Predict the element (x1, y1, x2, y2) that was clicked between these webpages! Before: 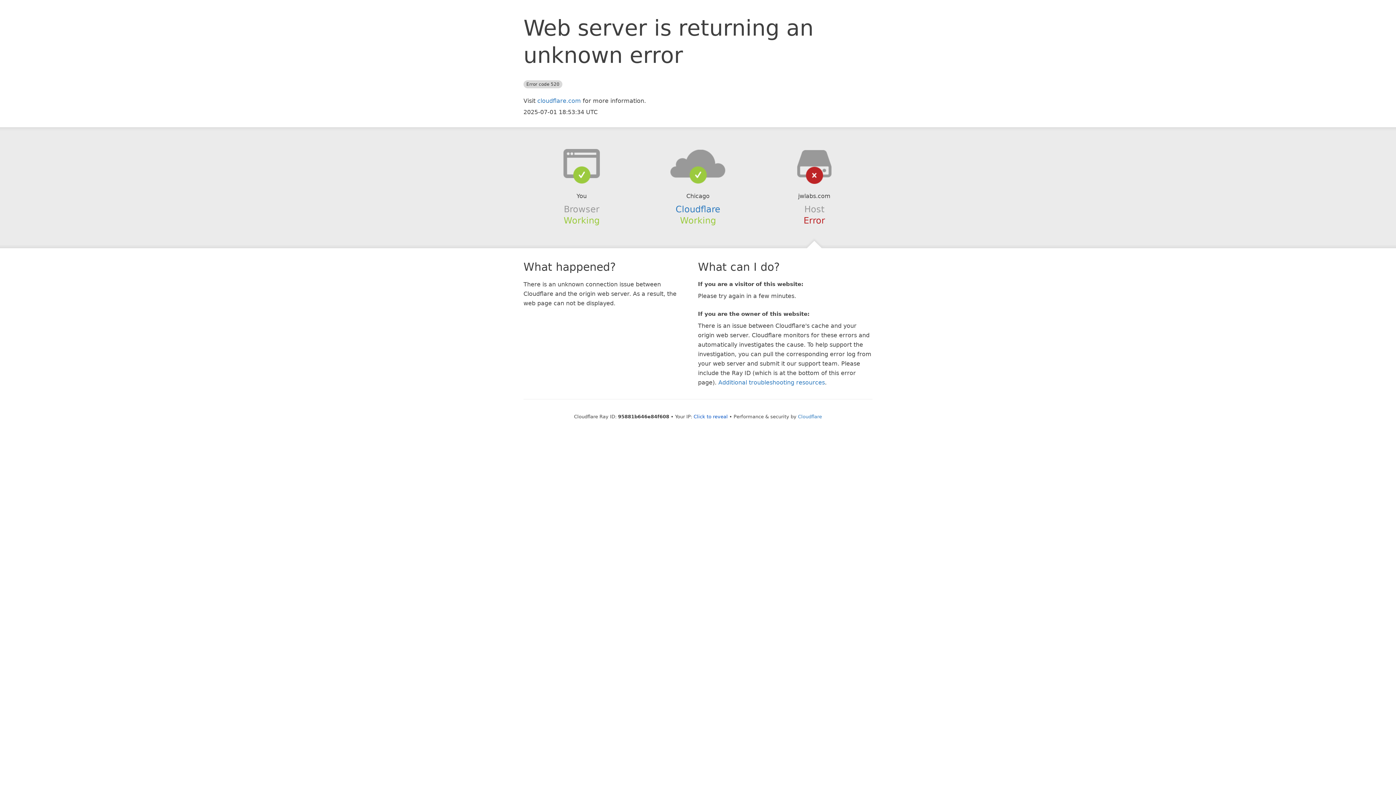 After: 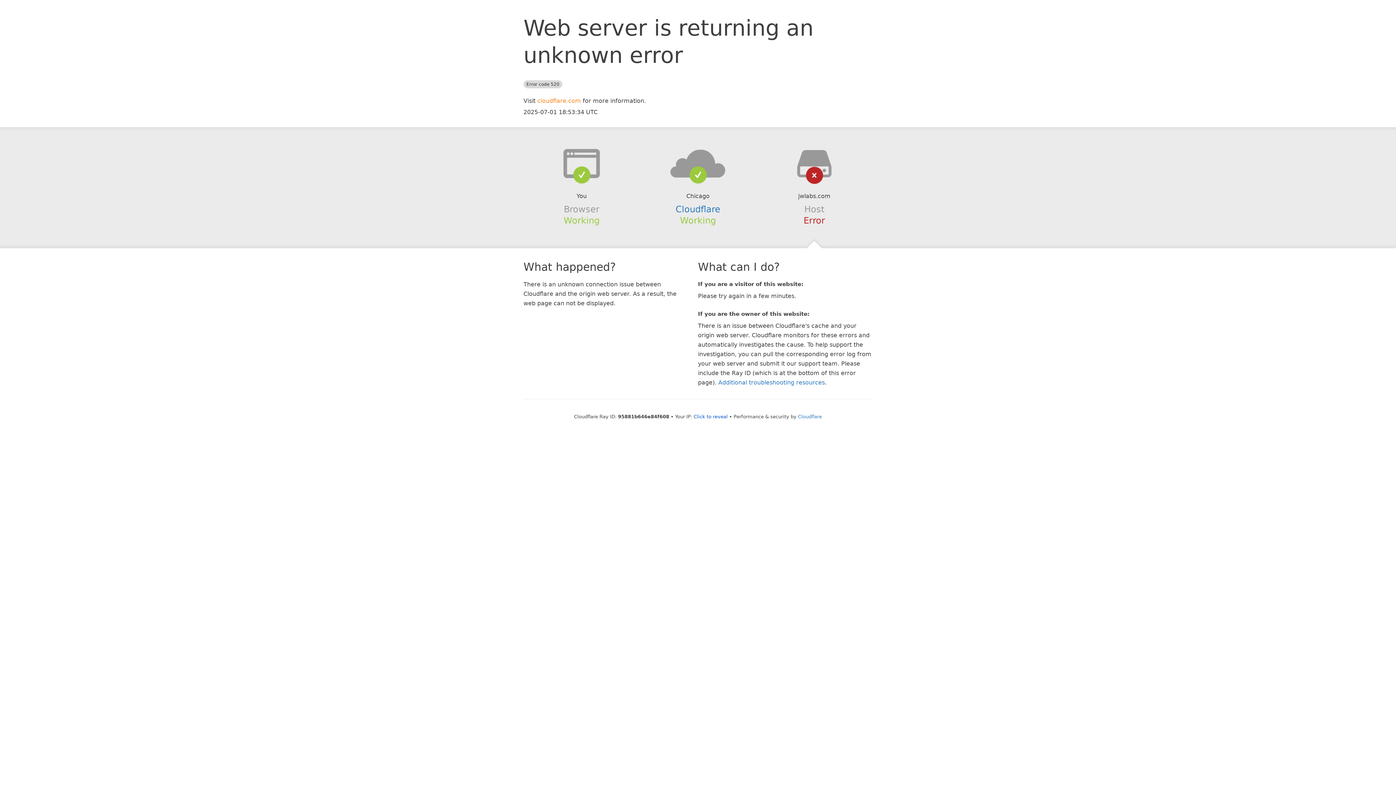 Action: bbox: (537, 97, 581, 104) label: cloudflare.com